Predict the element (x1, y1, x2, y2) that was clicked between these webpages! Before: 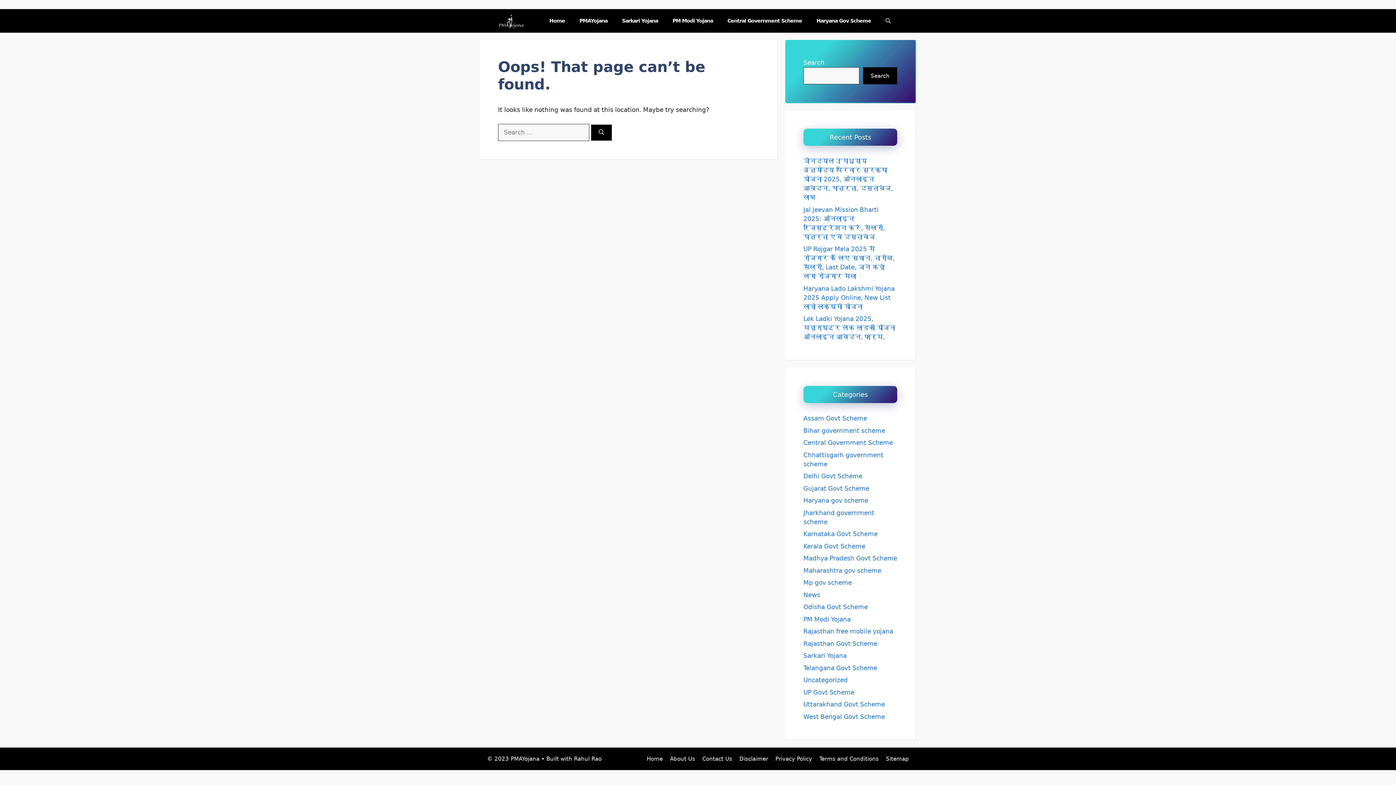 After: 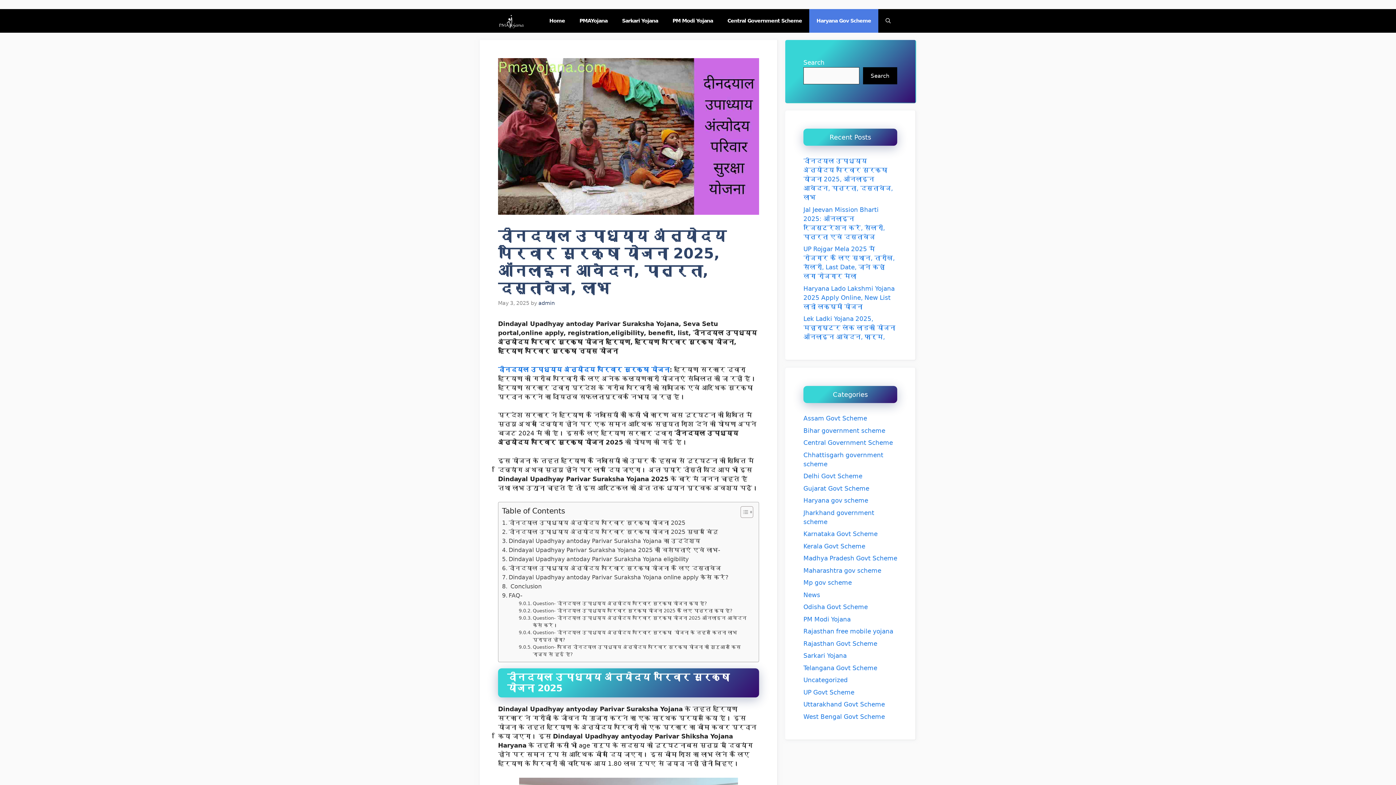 Action: bbox: (803, 157, 893, 201) label: दीनदयाल उपाध्याय अंत्योदय परिवार सुरक्षा योजना 2025, ऑनलाइन आवेदन, पात्रता, दस्तावेज, लाभ